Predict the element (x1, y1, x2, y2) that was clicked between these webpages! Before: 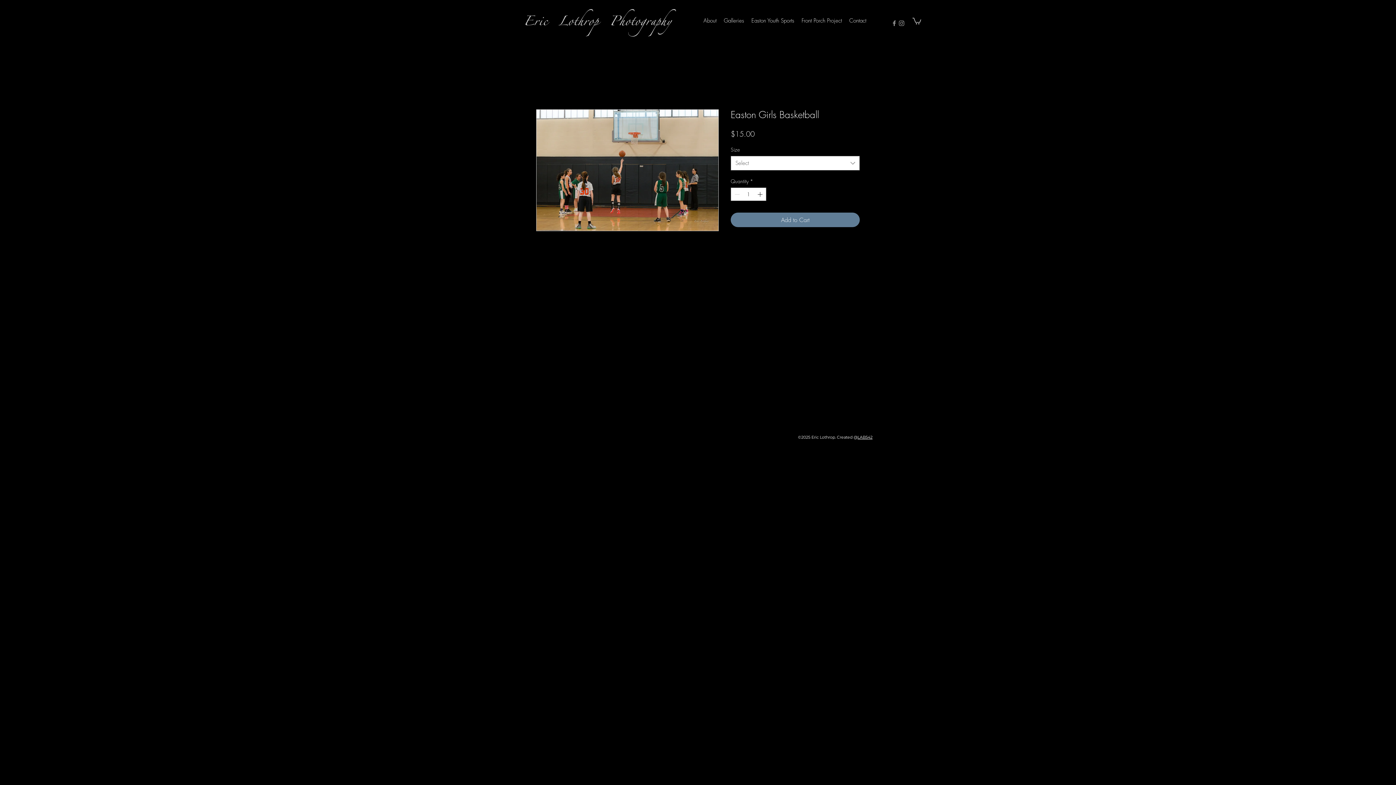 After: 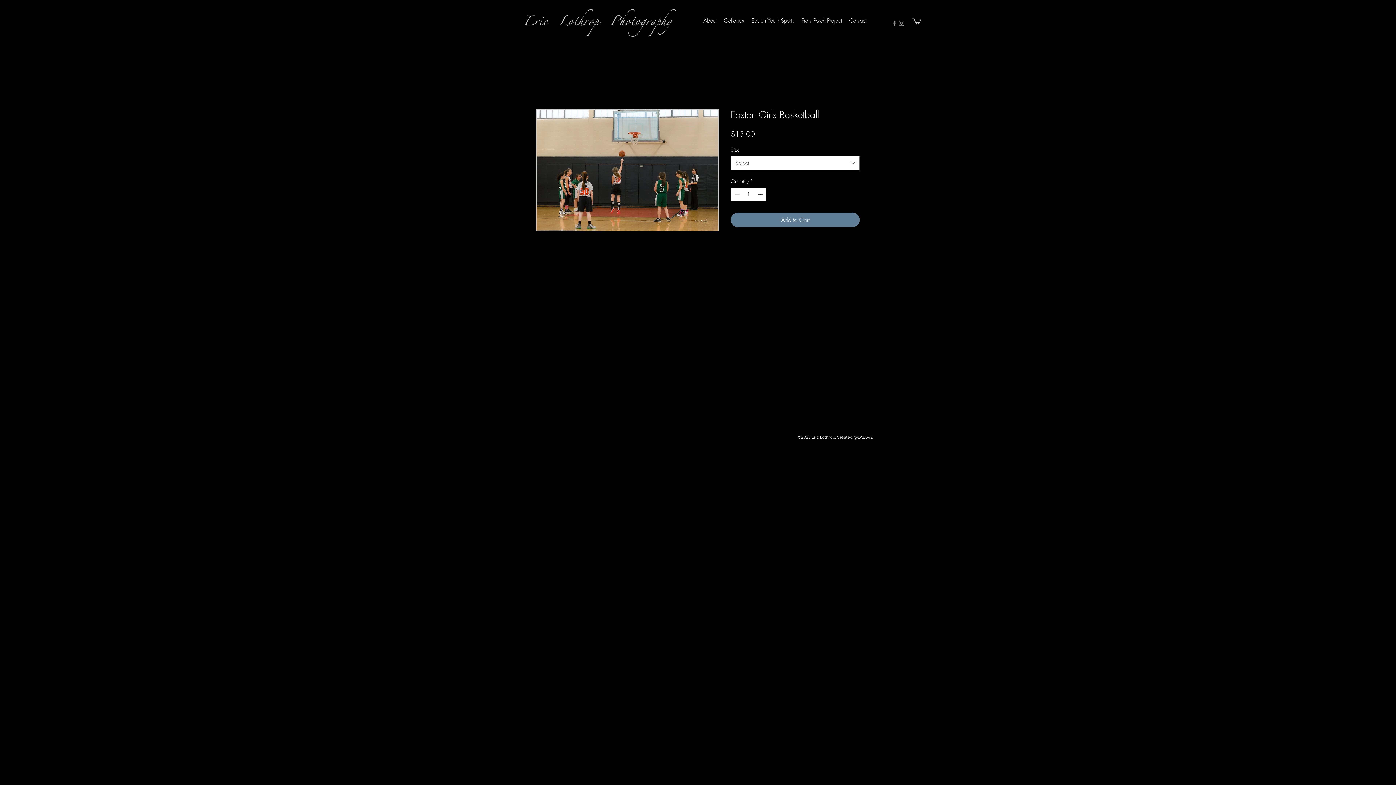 Action: label: Facebook bbox: (890, 19, 898, 26)